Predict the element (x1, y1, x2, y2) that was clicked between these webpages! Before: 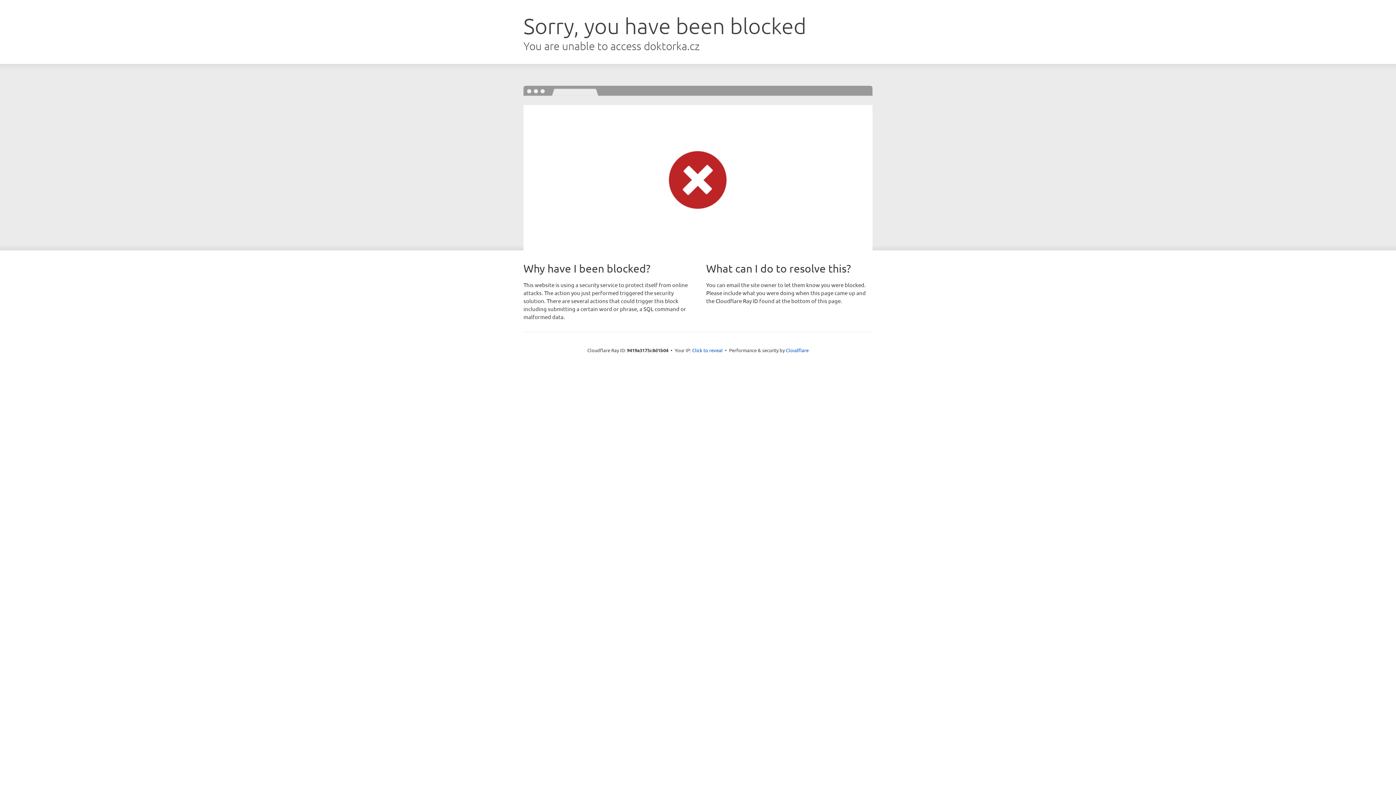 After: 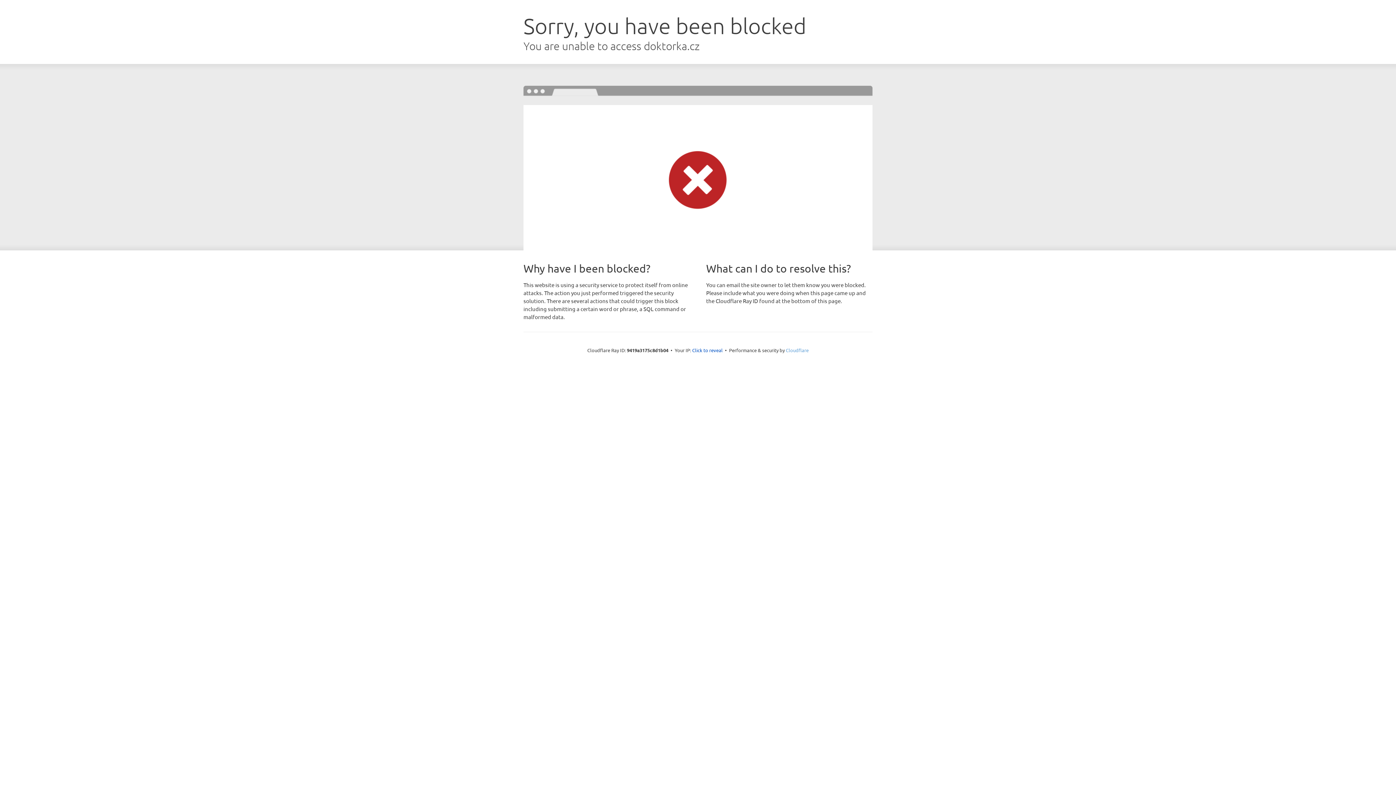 Action: bbox: (786, 347, 808, 353) label: Cloudflare